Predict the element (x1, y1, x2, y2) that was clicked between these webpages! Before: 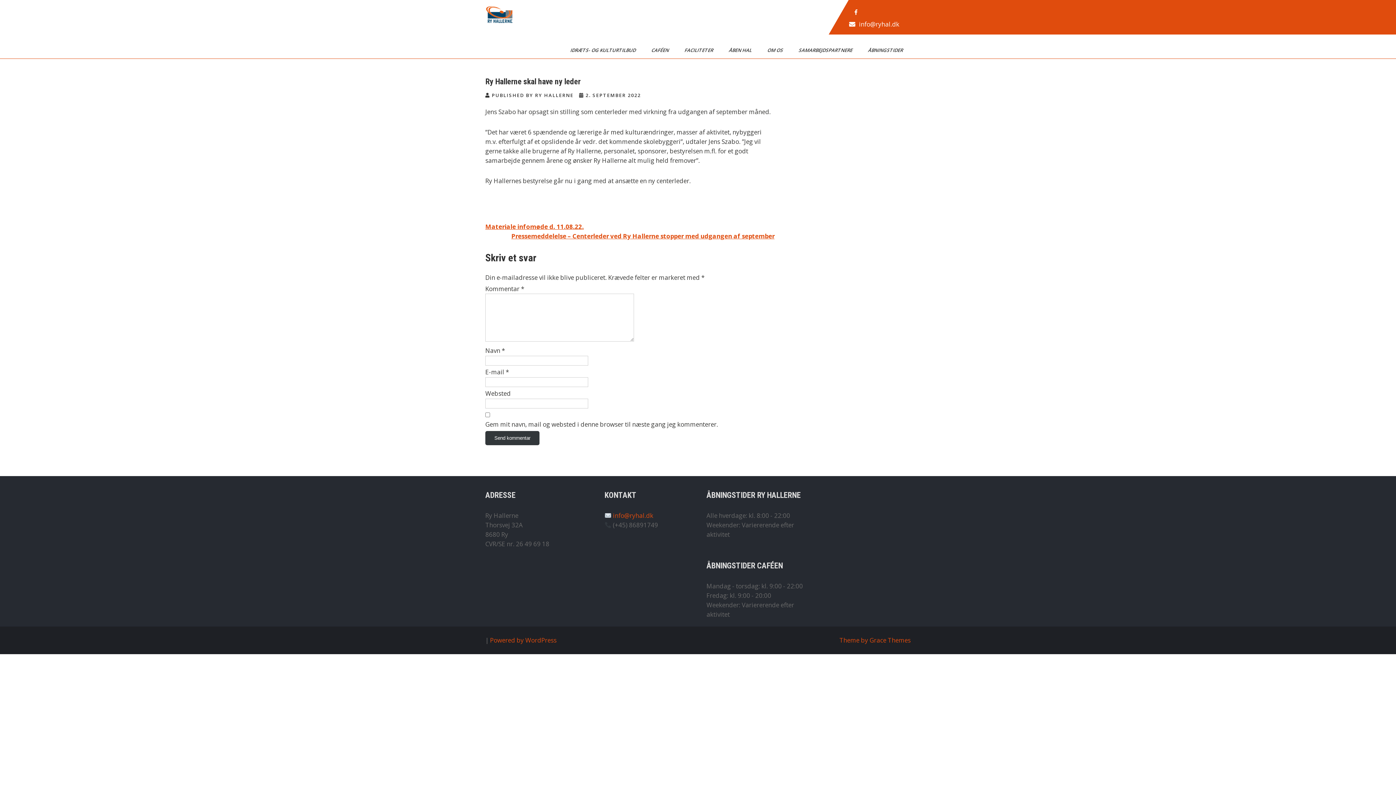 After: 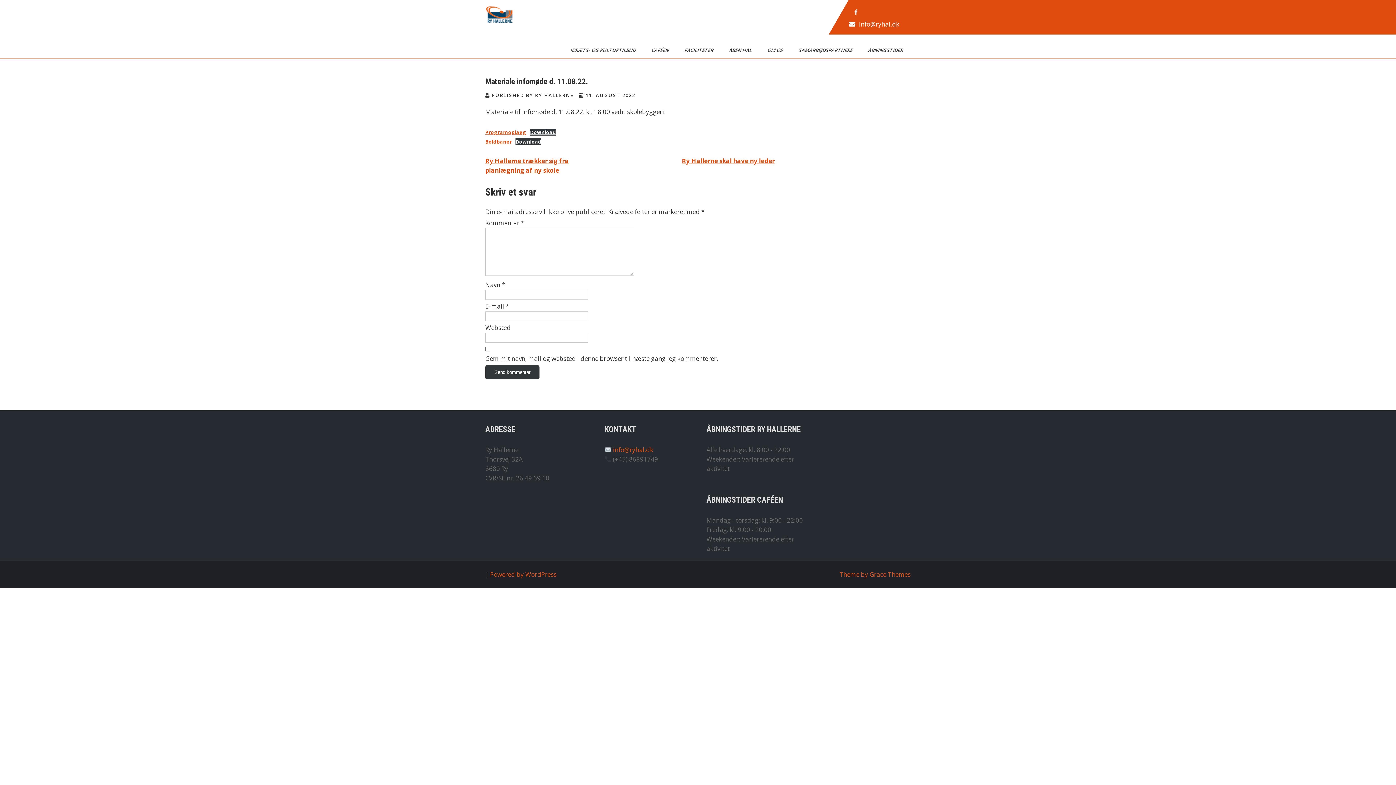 Action: bbox: (485, 222, 584, 230) label: Materiale infomøde d. 11.08.22.